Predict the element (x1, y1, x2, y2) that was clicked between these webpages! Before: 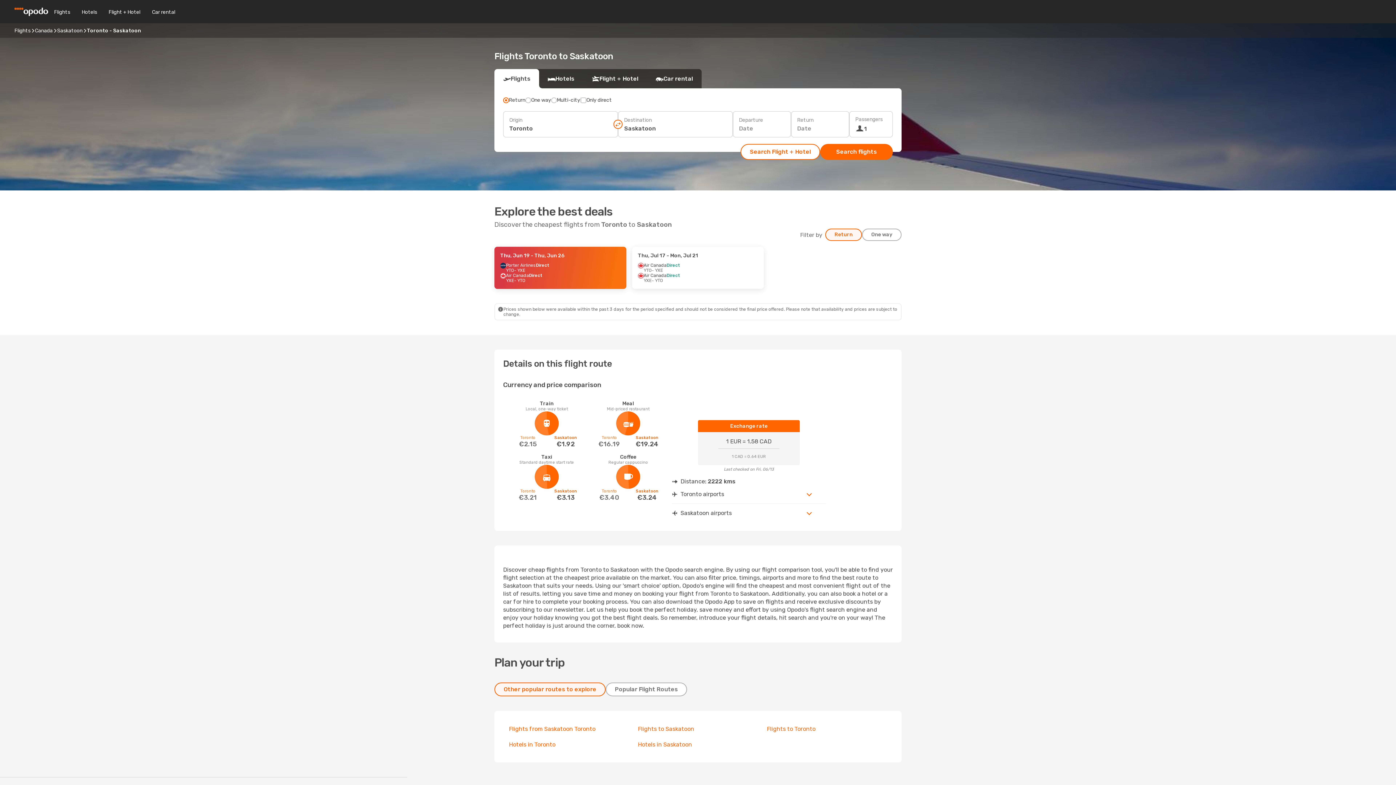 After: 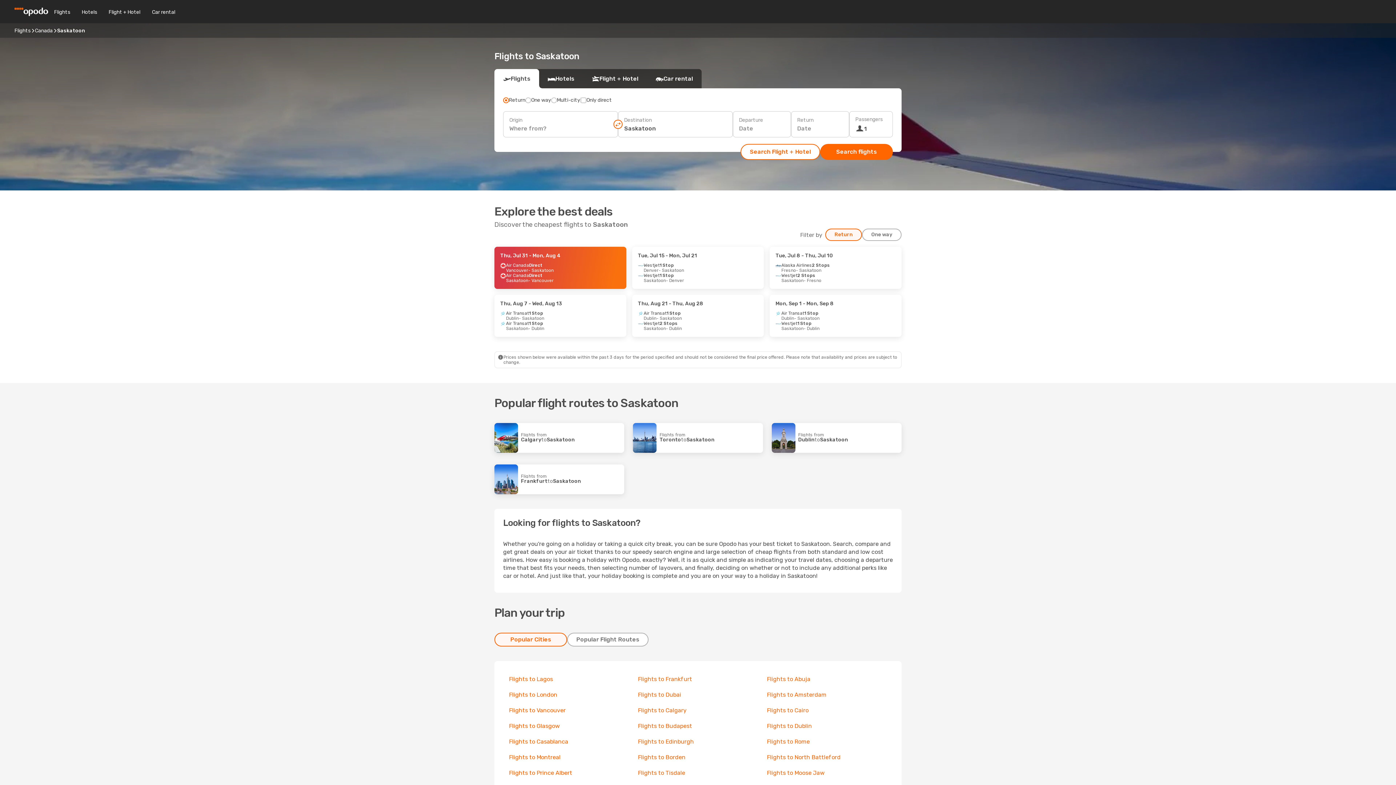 Action: bbox: (57, 27, 82, 33) label: Saskatoon